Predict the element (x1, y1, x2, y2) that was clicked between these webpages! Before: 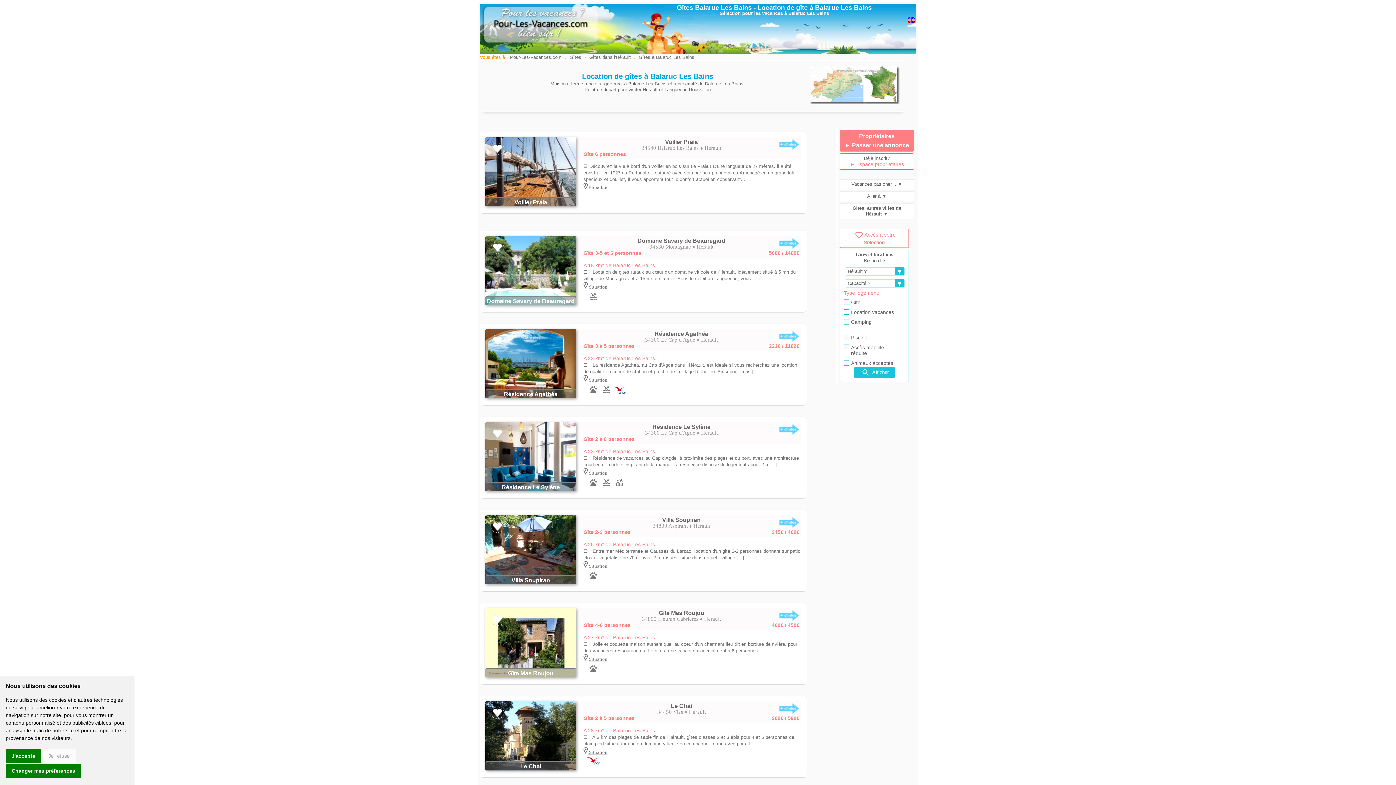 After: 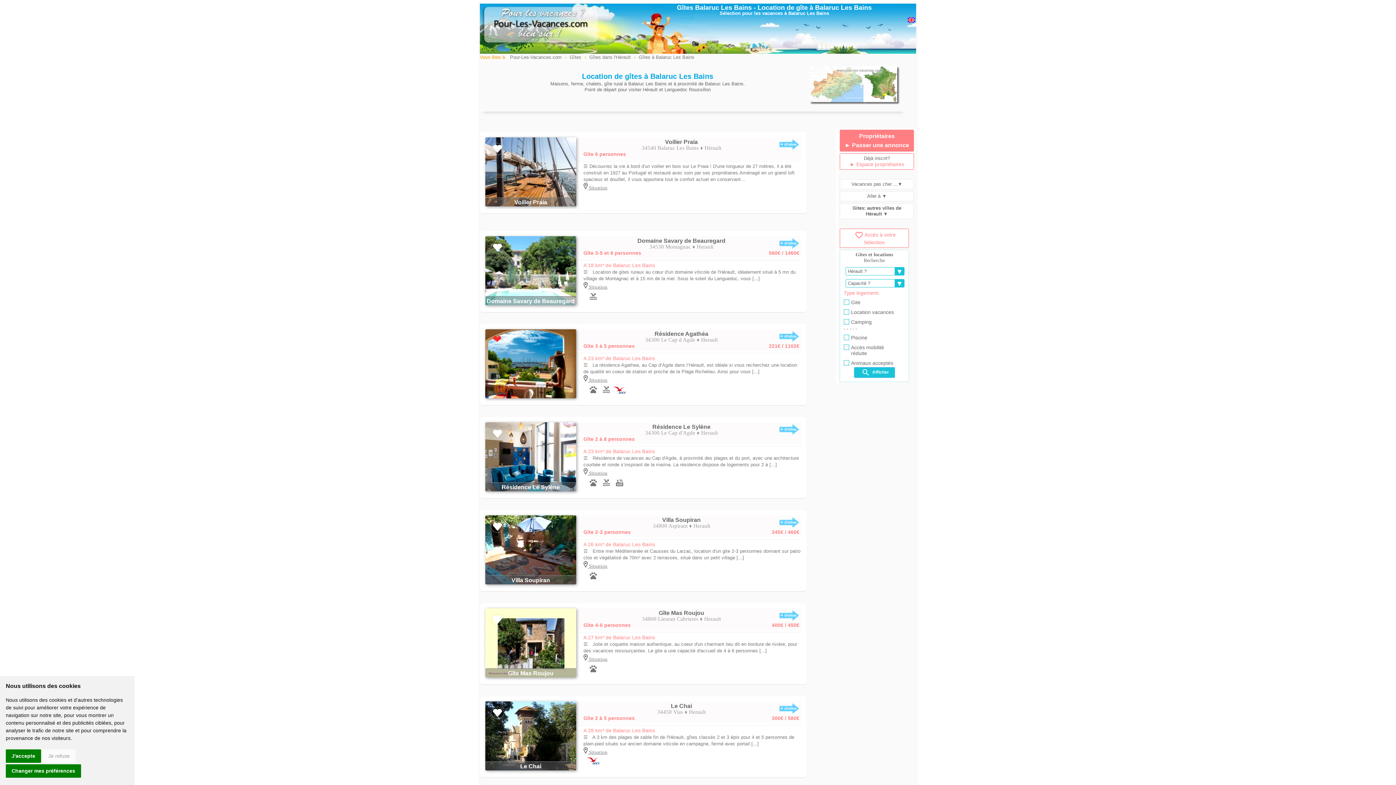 Action: bbox: (490, 334, 504, 346)